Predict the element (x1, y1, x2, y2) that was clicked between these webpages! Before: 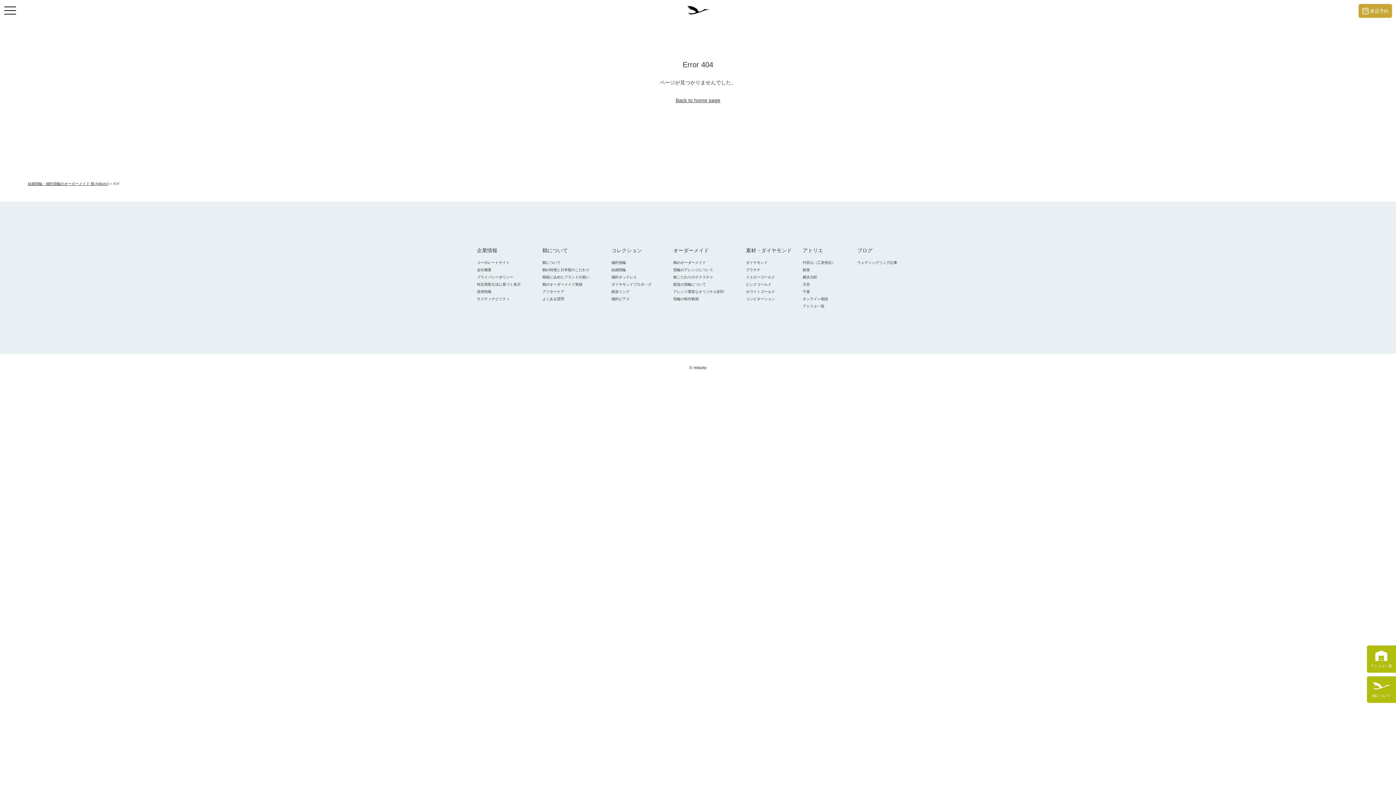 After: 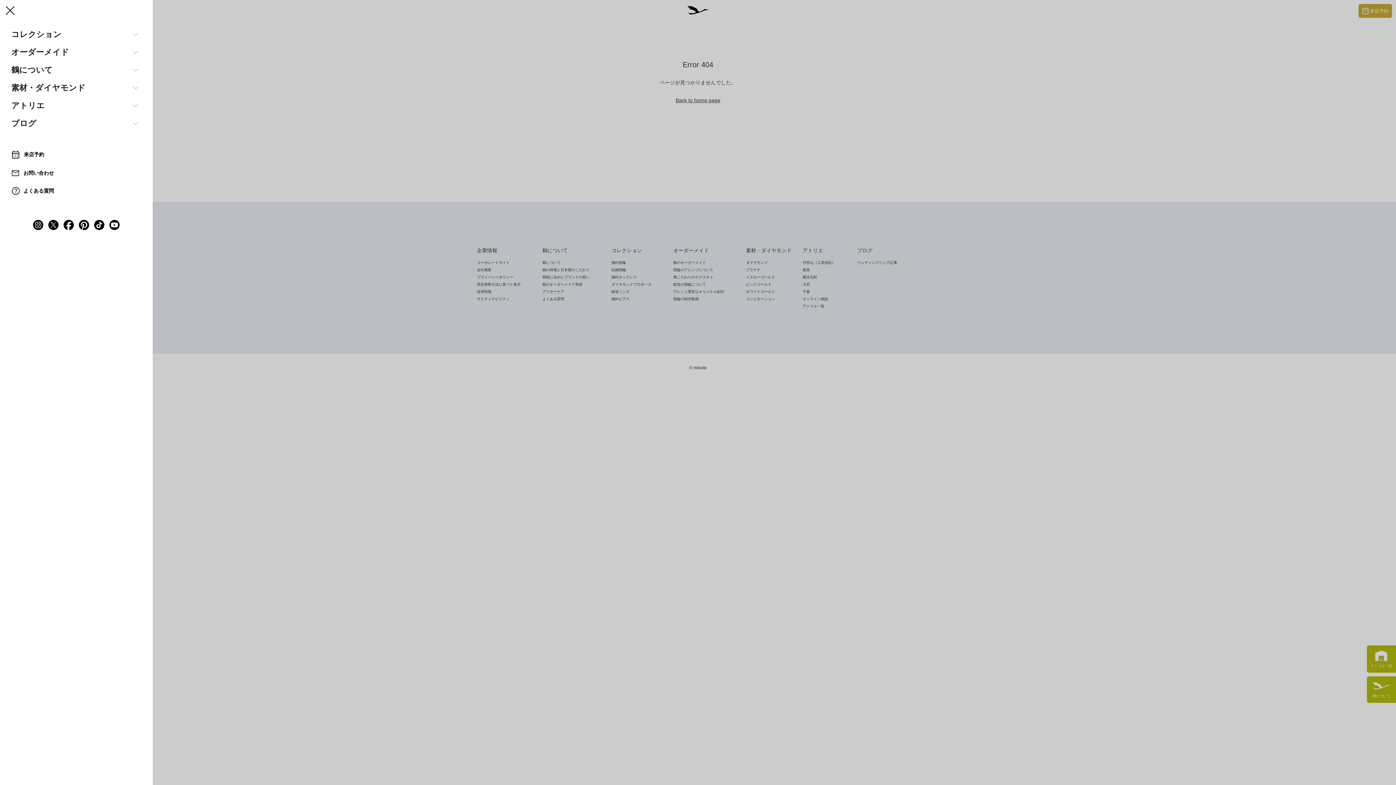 Action: bbox: (0, 0, 20, 21) label: toggle navigation